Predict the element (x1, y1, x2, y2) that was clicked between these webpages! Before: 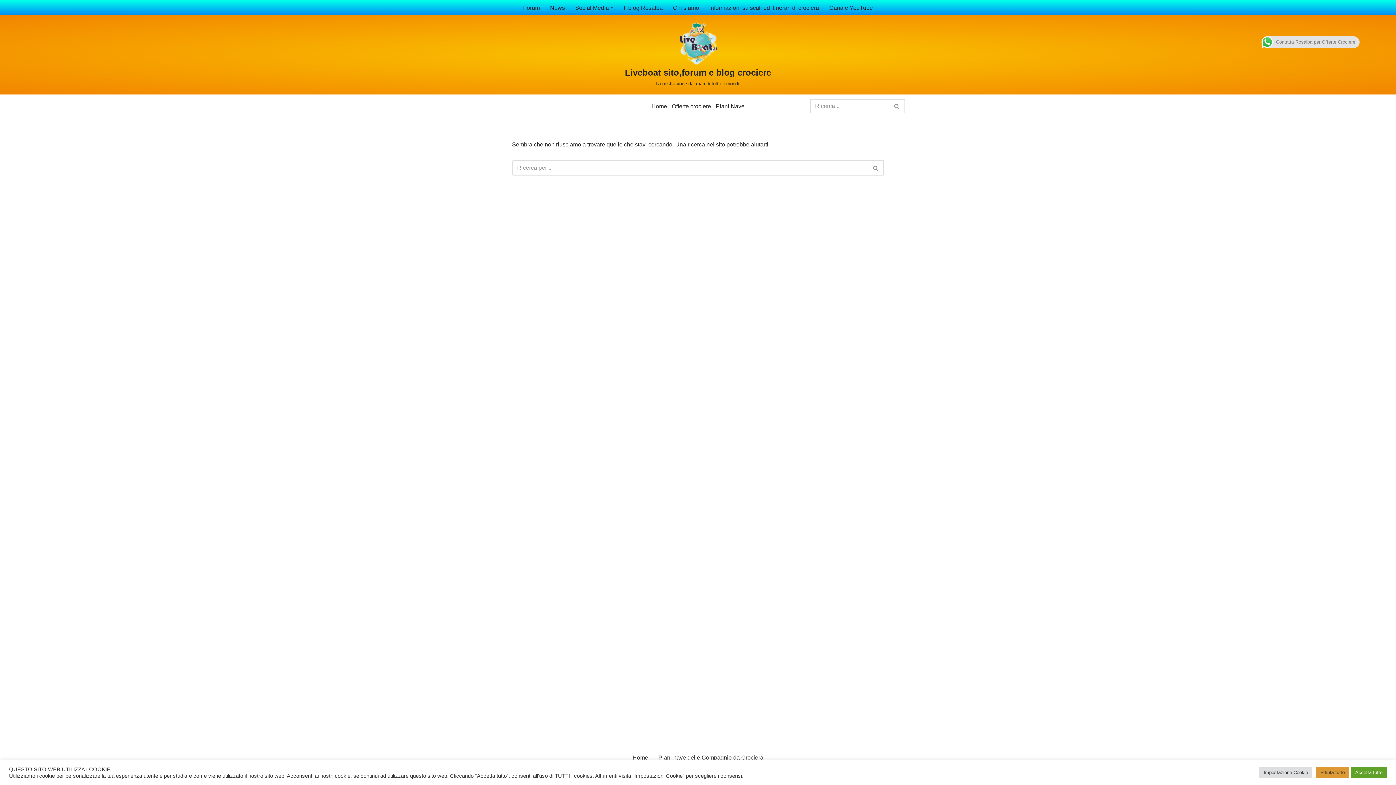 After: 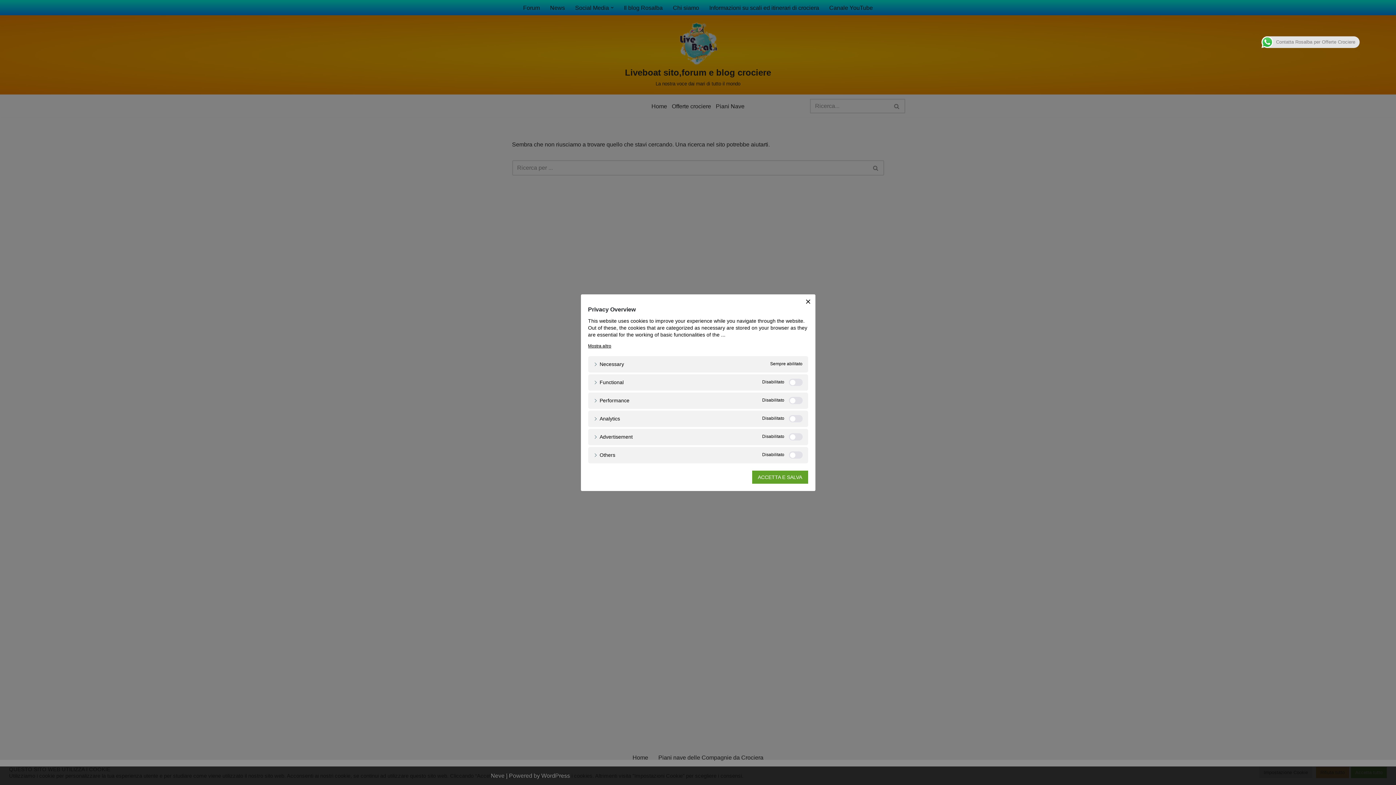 Action: label: Impostazione Cookie bbox: (1259, 767, 1312, 778)